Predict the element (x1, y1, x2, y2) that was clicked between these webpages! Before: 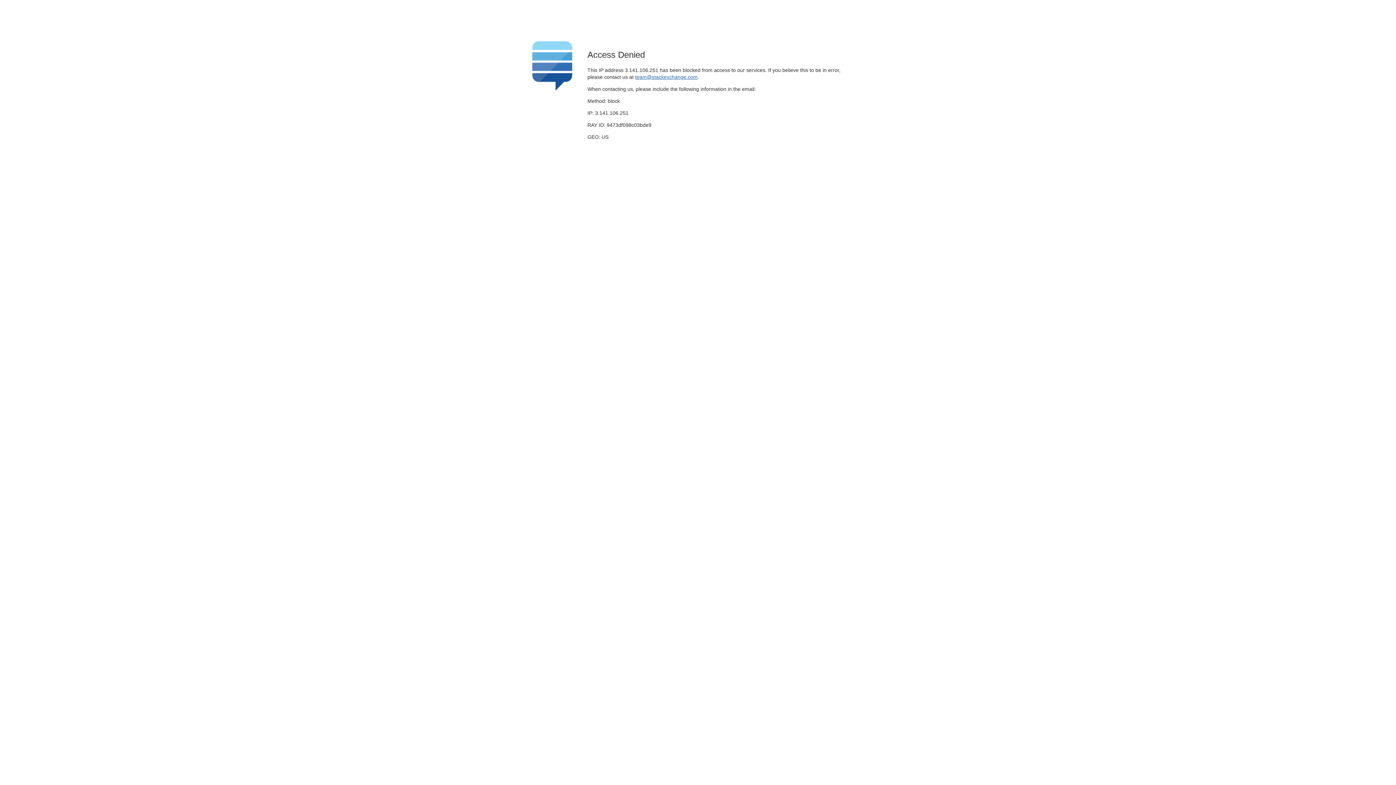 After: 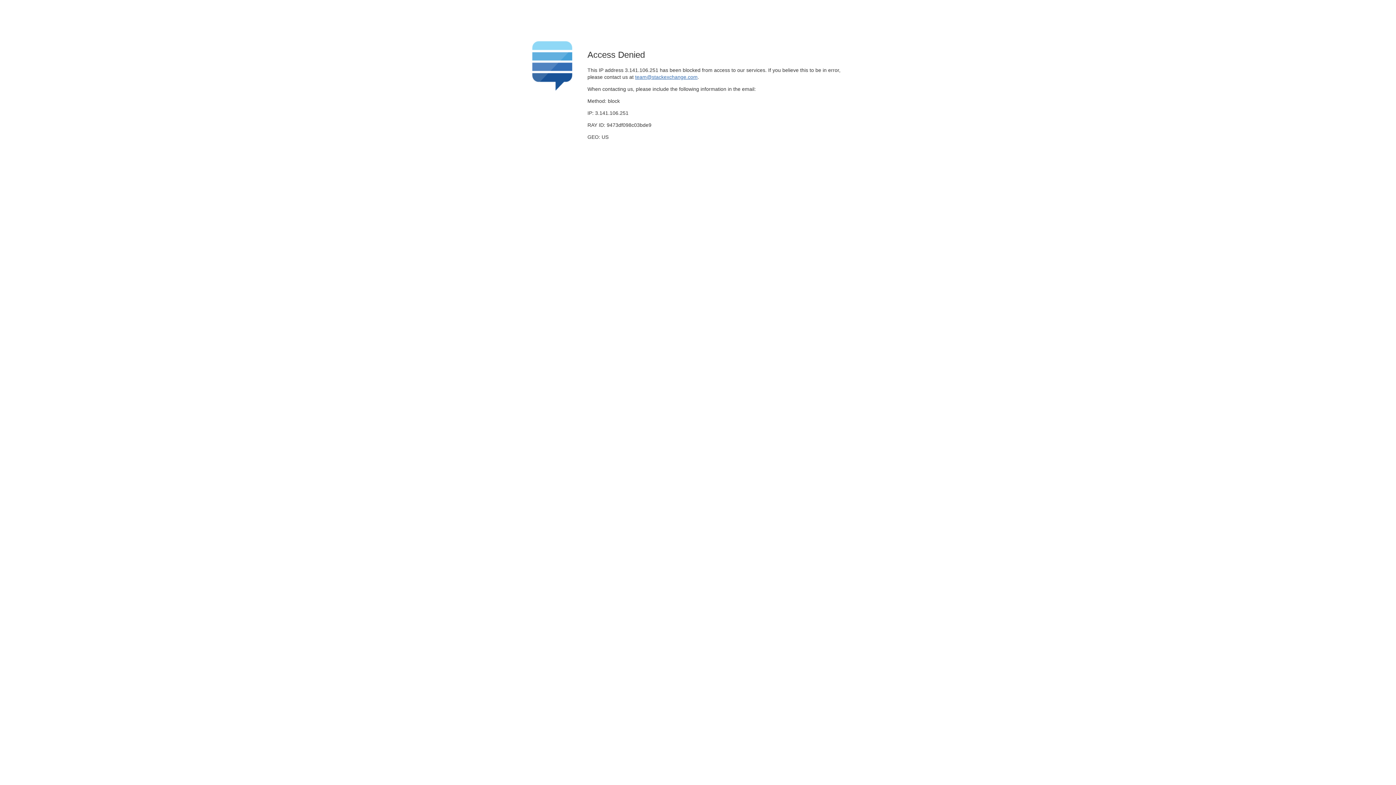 Action: bbox: (635, 74, 697, 79) label: team@stackexchange.com